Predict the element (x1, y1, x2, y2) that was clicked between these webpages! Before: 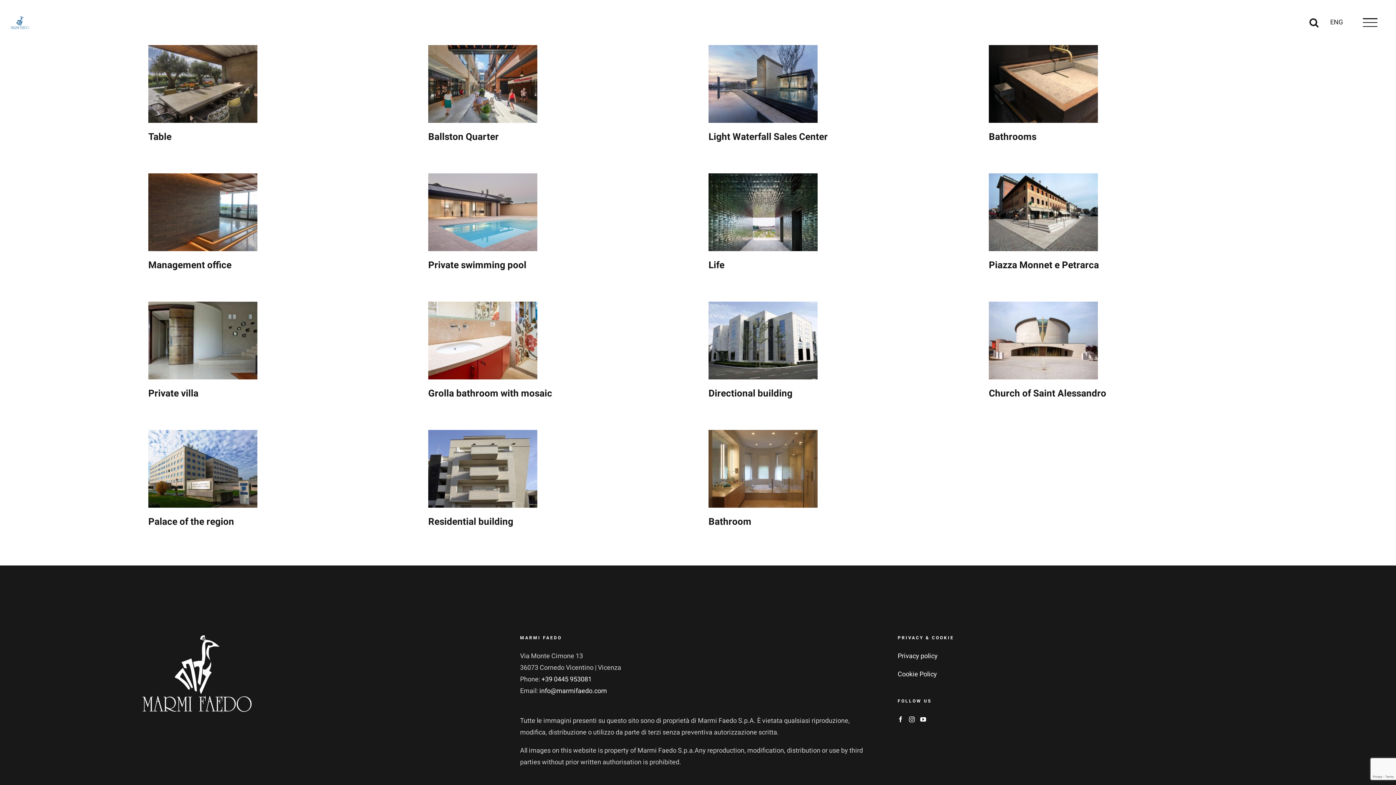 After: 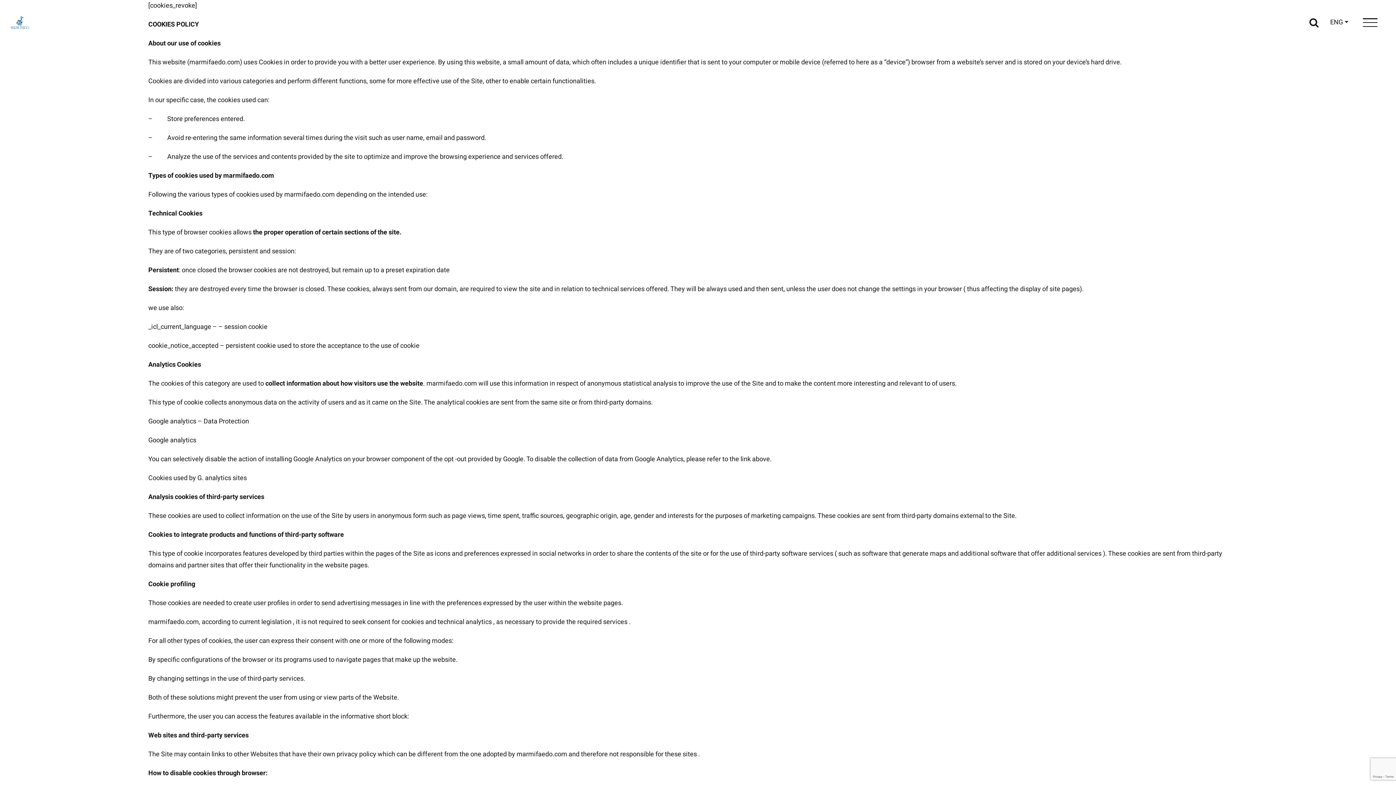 Action: bbox: (897, 669, 937, 679) label: Cookie Policy